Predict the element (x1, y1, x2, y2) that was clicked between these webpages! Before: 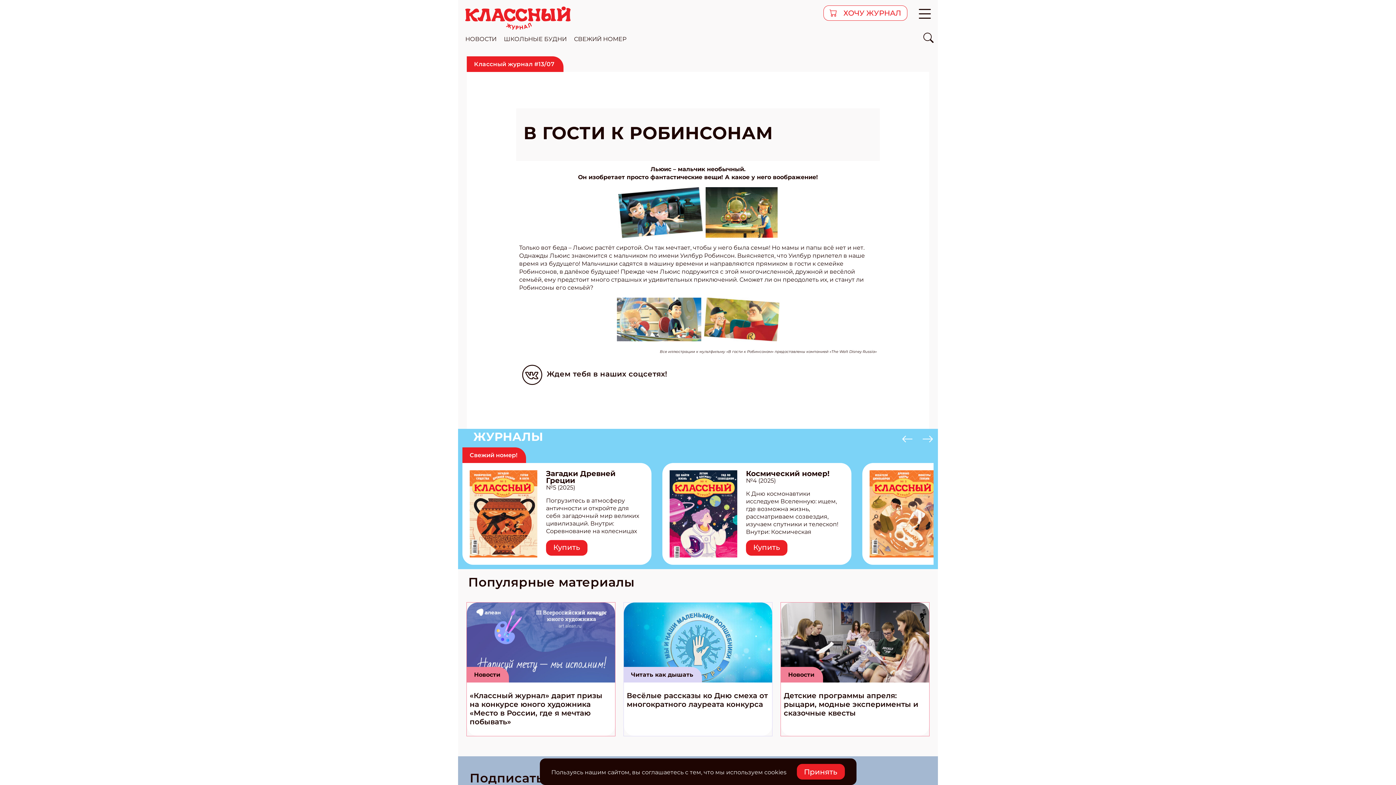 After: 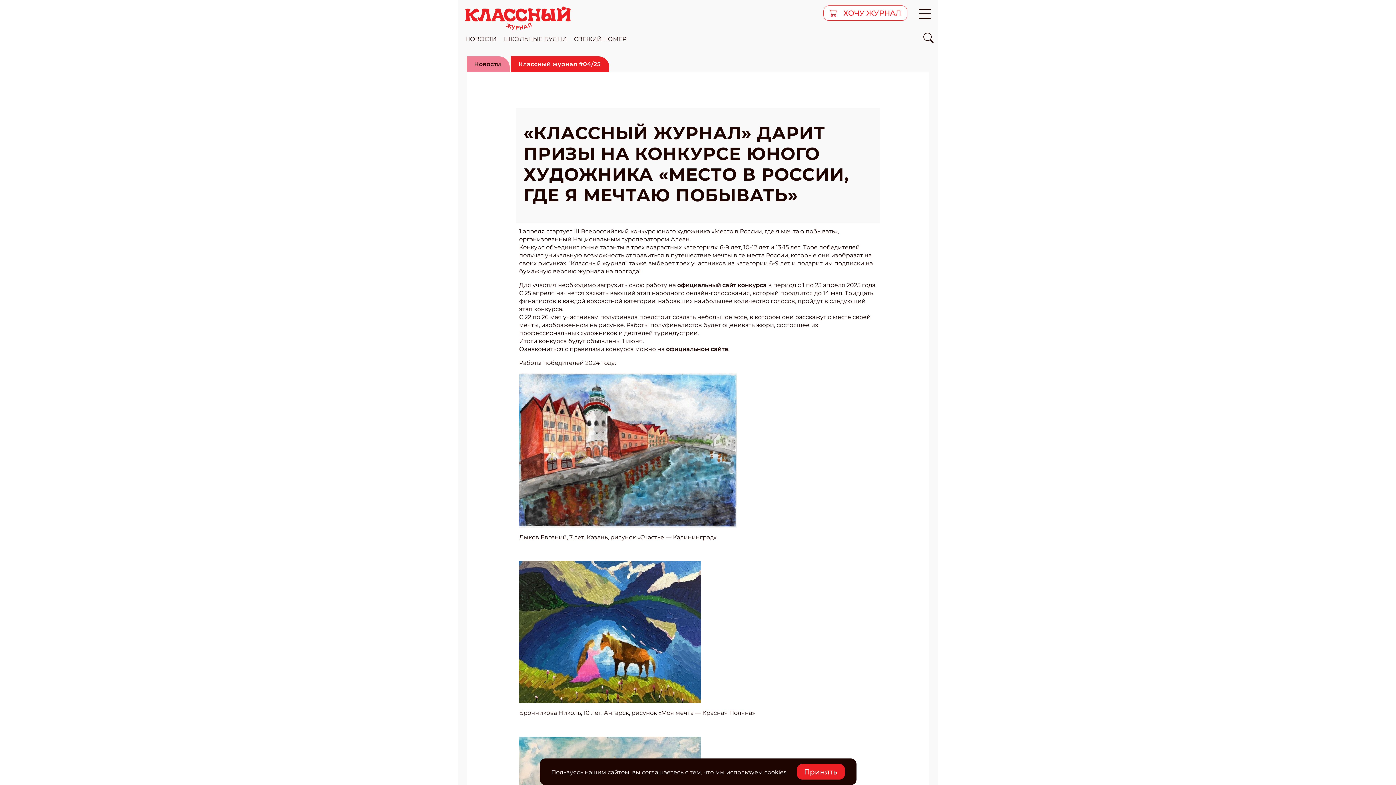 Action: bbox: (466, 683, 615, 729) label: «Классный журнал» дарит призы на конкурсе юного художника «Место в России, где я мечтаю побывать»